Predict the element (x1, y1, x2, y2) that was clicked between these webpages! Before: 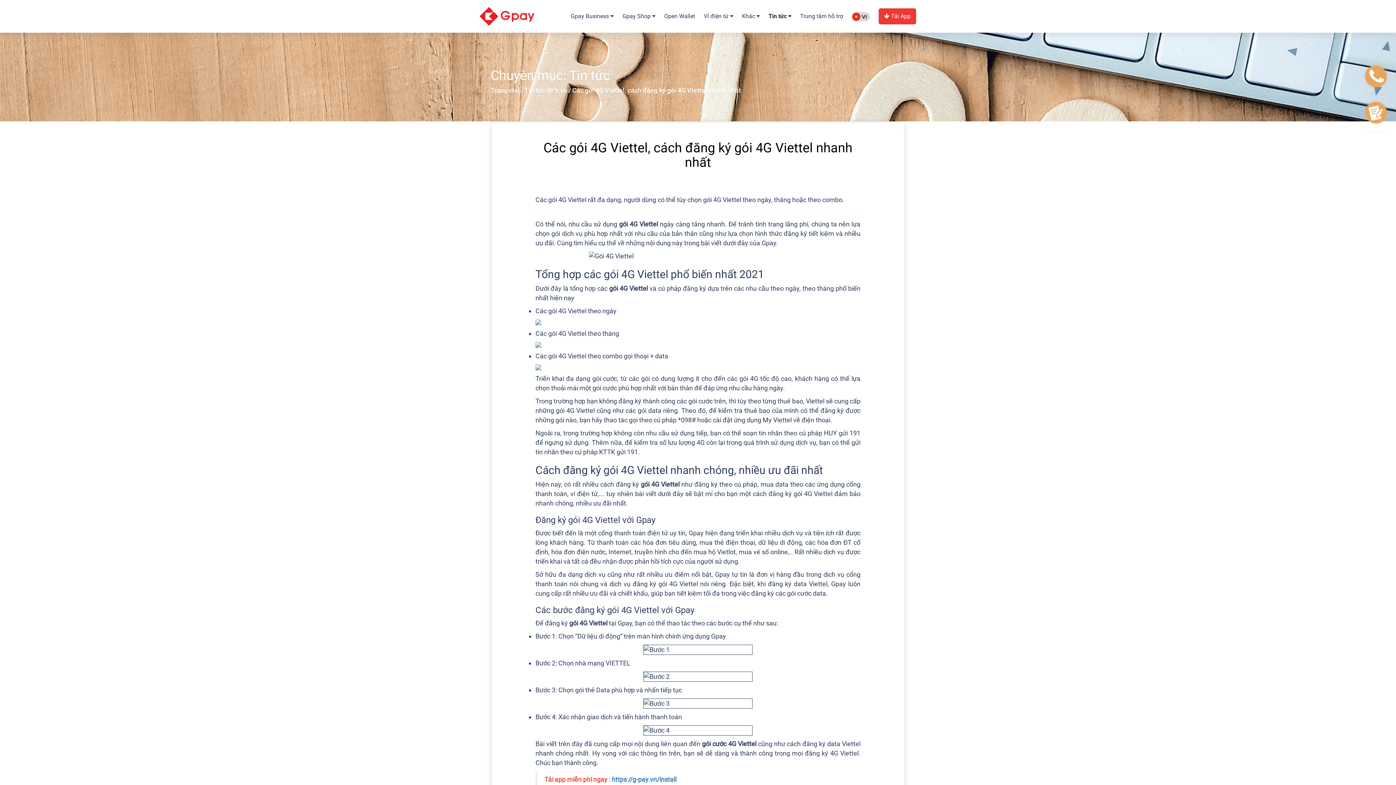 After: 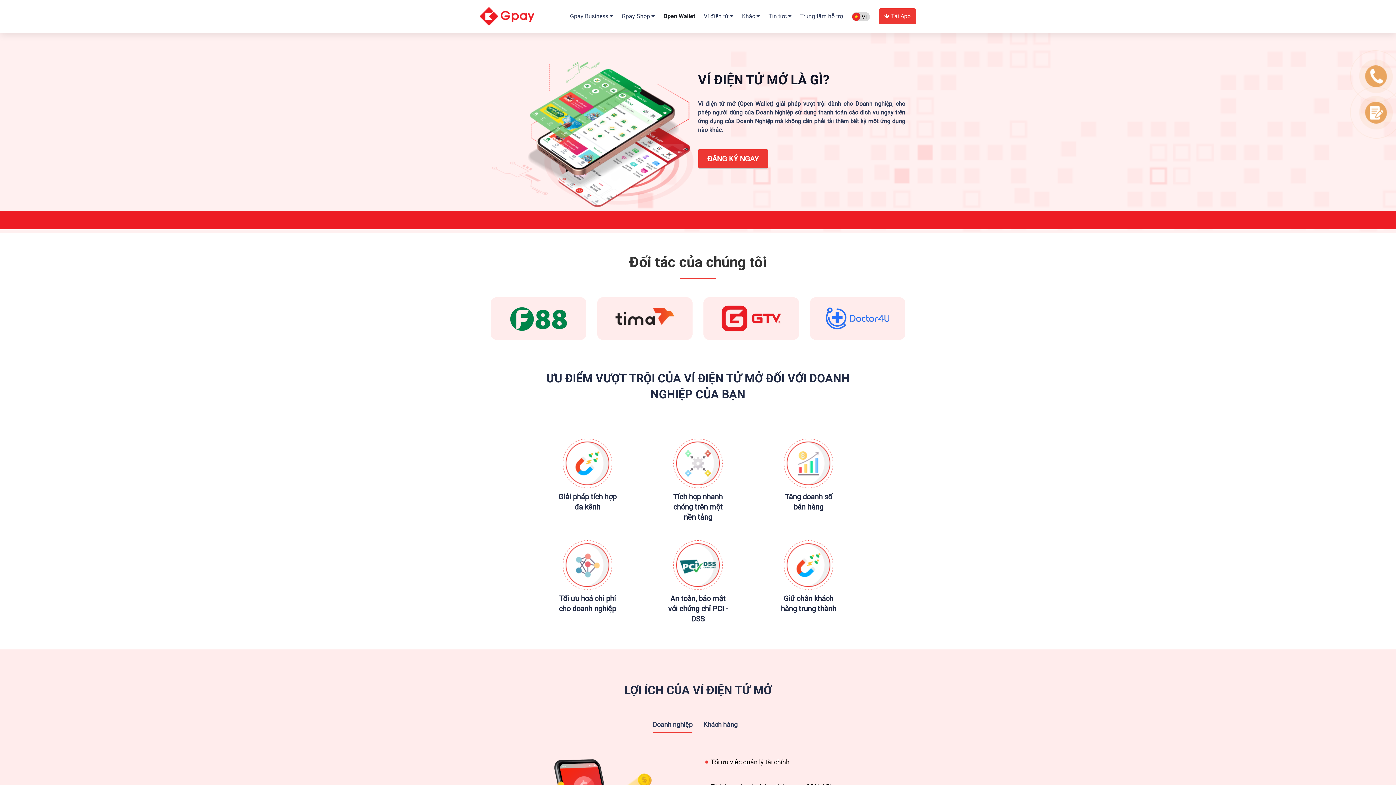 Action: label: Open Wallet bbox: (664, 12, 695, 20)